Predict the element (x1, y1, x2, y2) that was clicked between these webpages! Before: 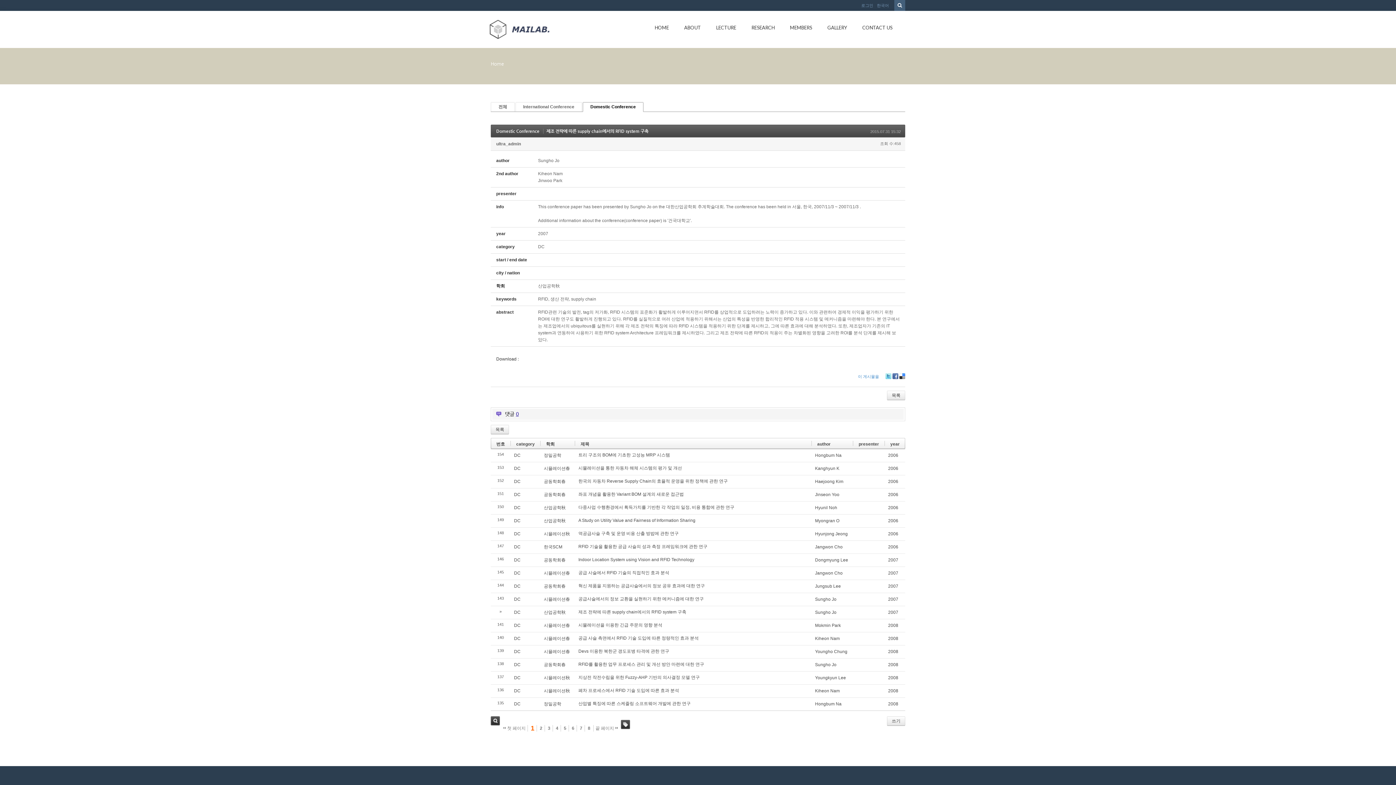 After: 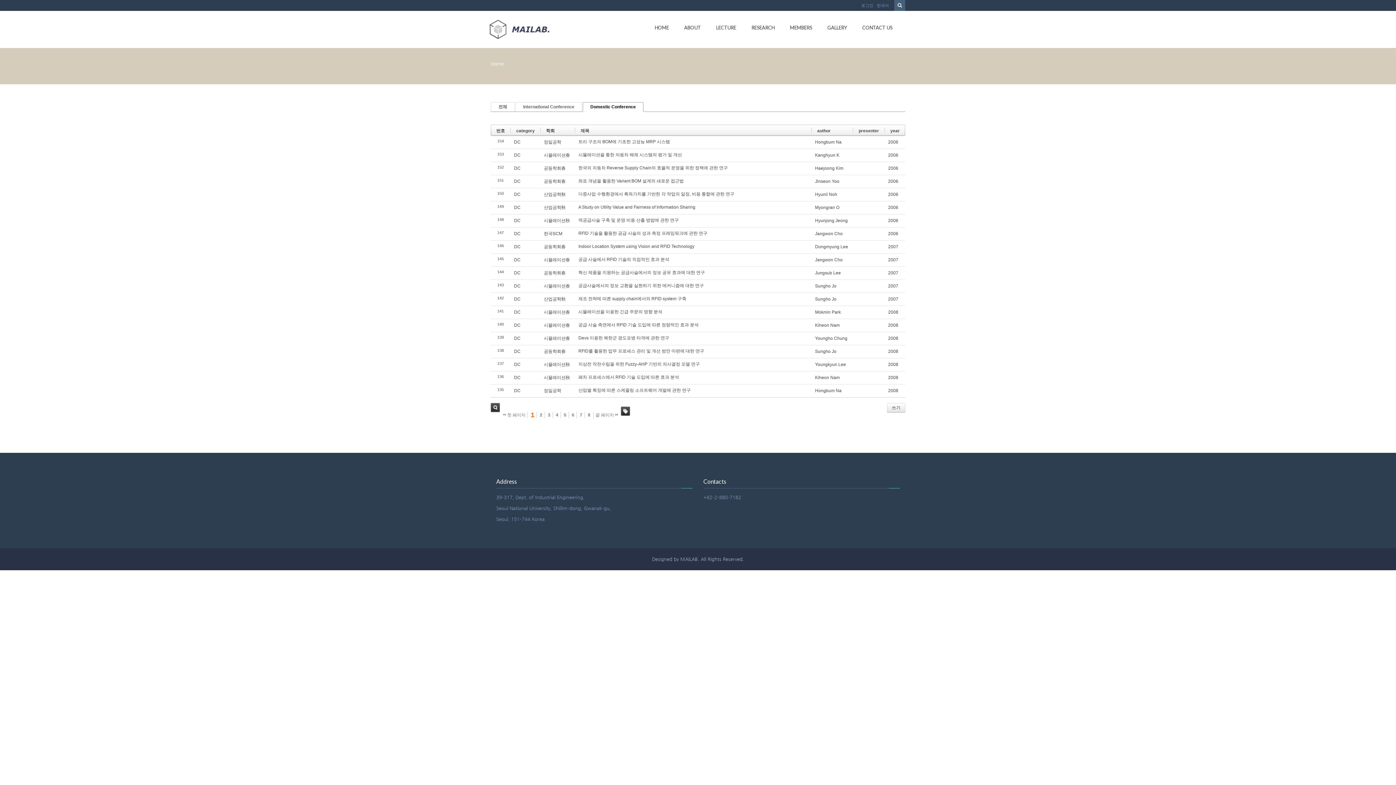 Action: bbox: (500, 725, 528, 732) label:  첫 페이지